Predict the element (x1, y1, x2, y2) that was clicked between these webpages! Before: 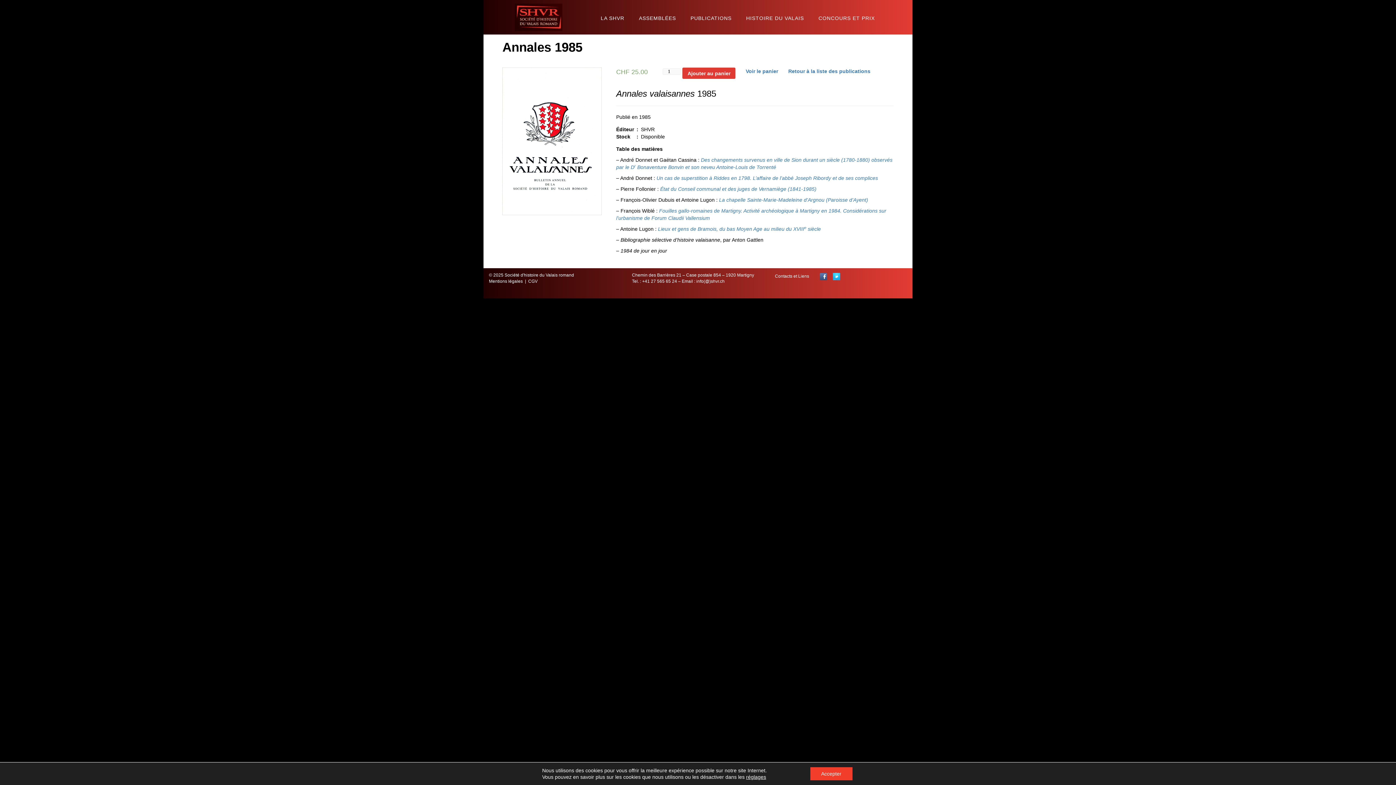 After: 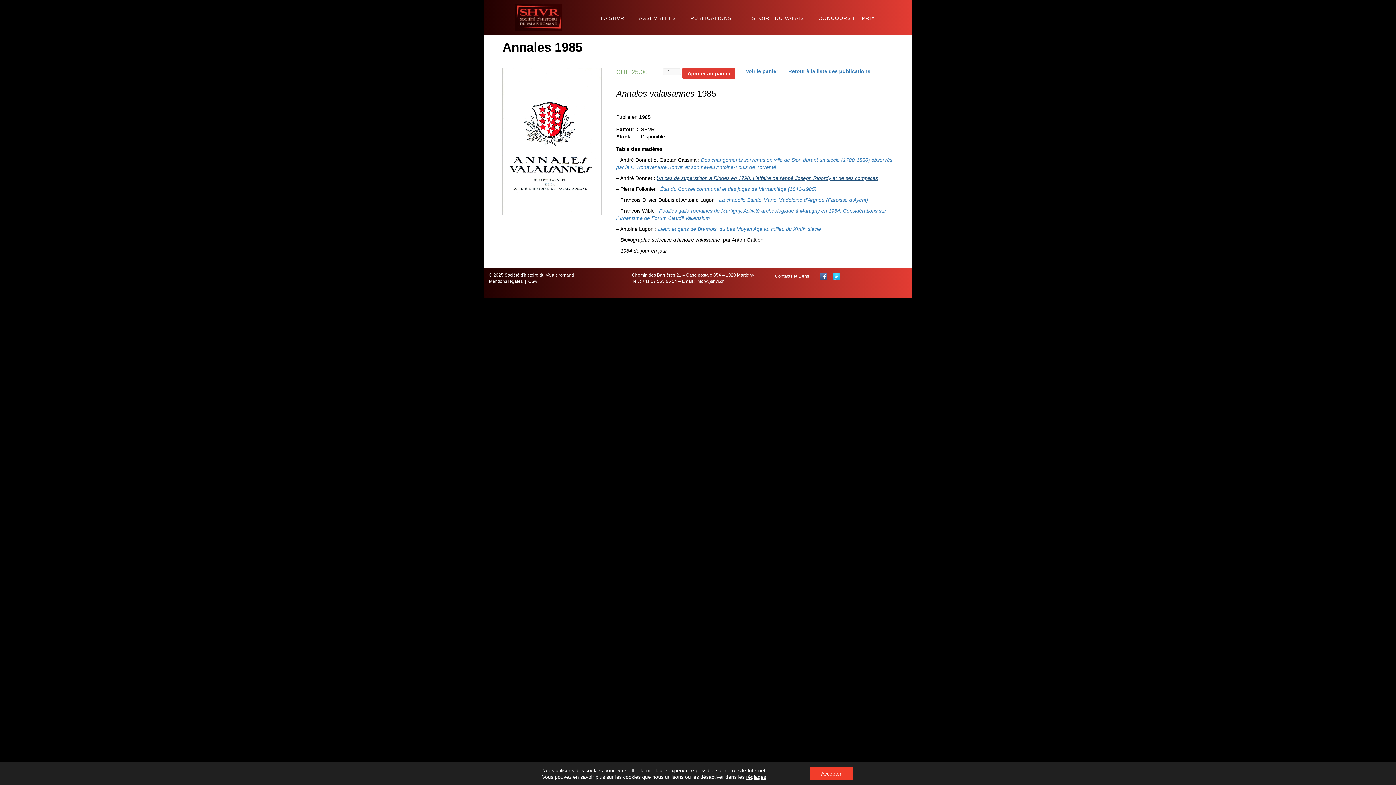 Action: label: Un cas de superstition à Riddes en 1798. L’affaire de l’abbé Joseph Ribordy et de ses complices bbox: (656, 175, 878, 181)